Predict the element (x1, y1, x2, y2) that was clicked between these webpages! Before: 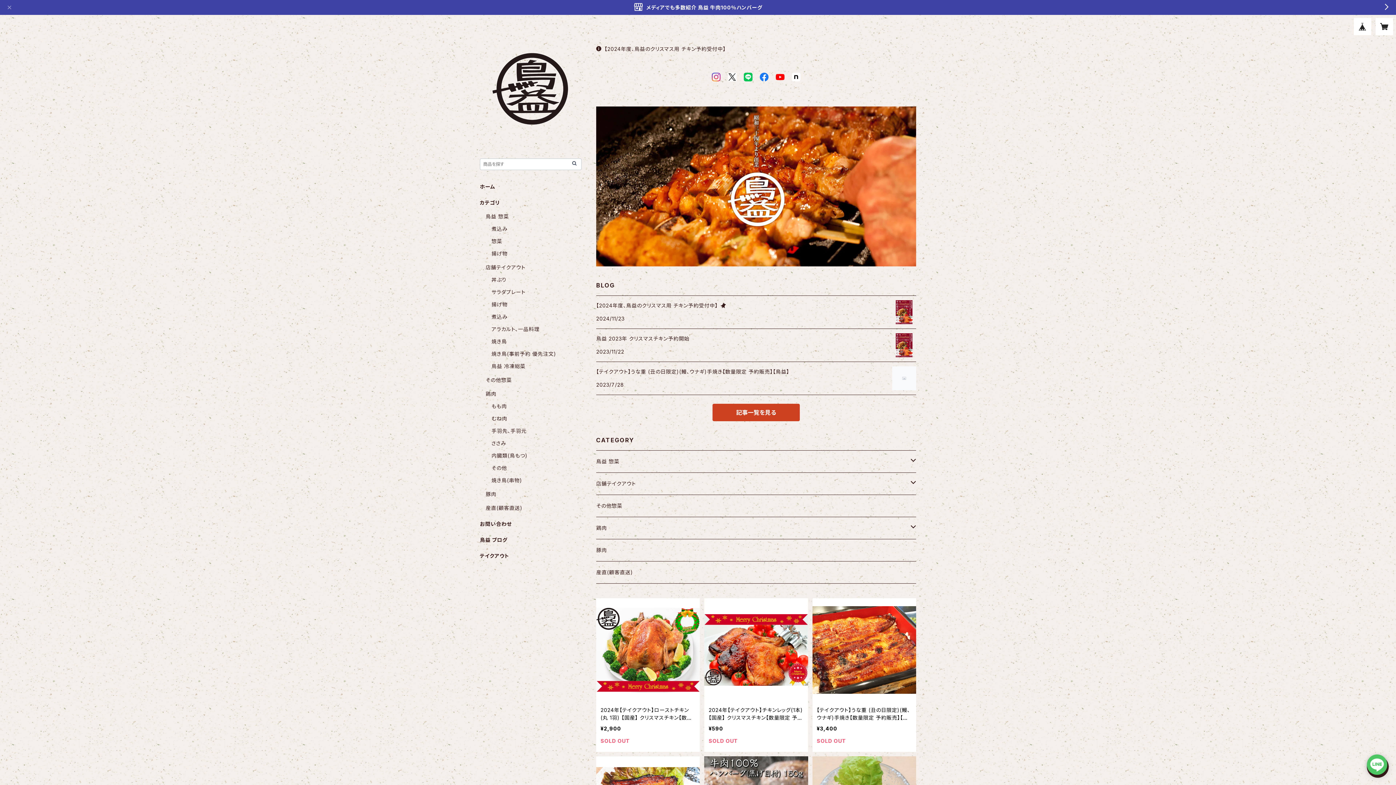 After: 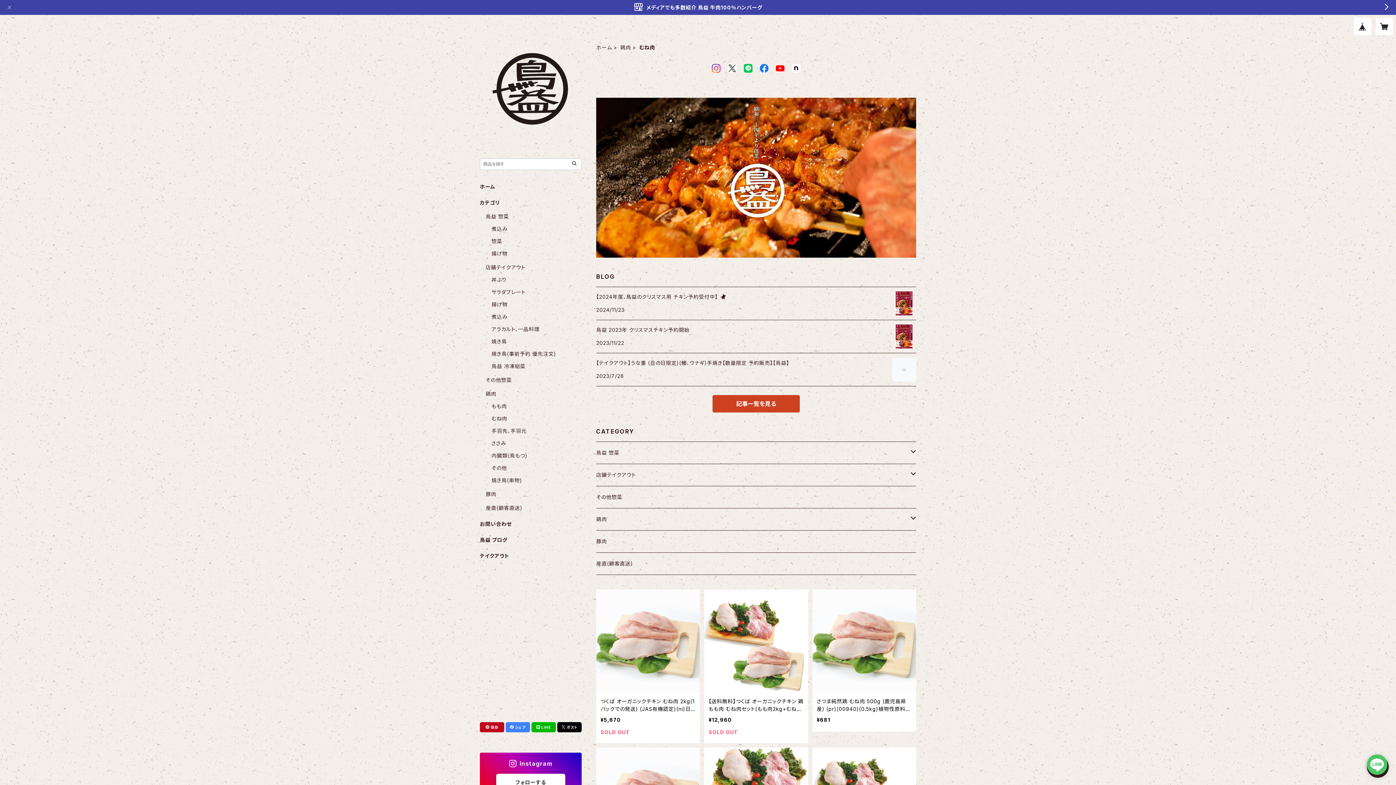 Action: label: むね肉 bbox: (491, 415, 507, 421)